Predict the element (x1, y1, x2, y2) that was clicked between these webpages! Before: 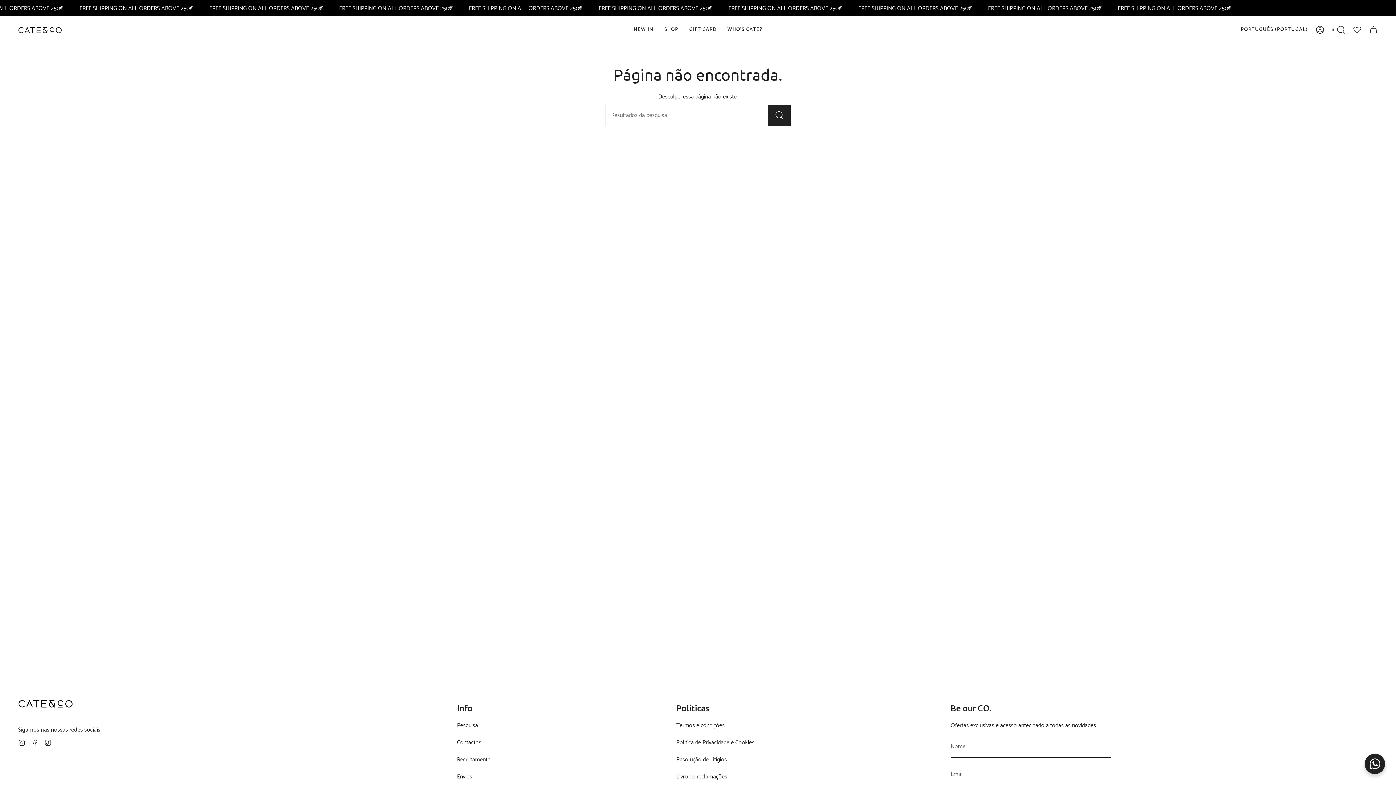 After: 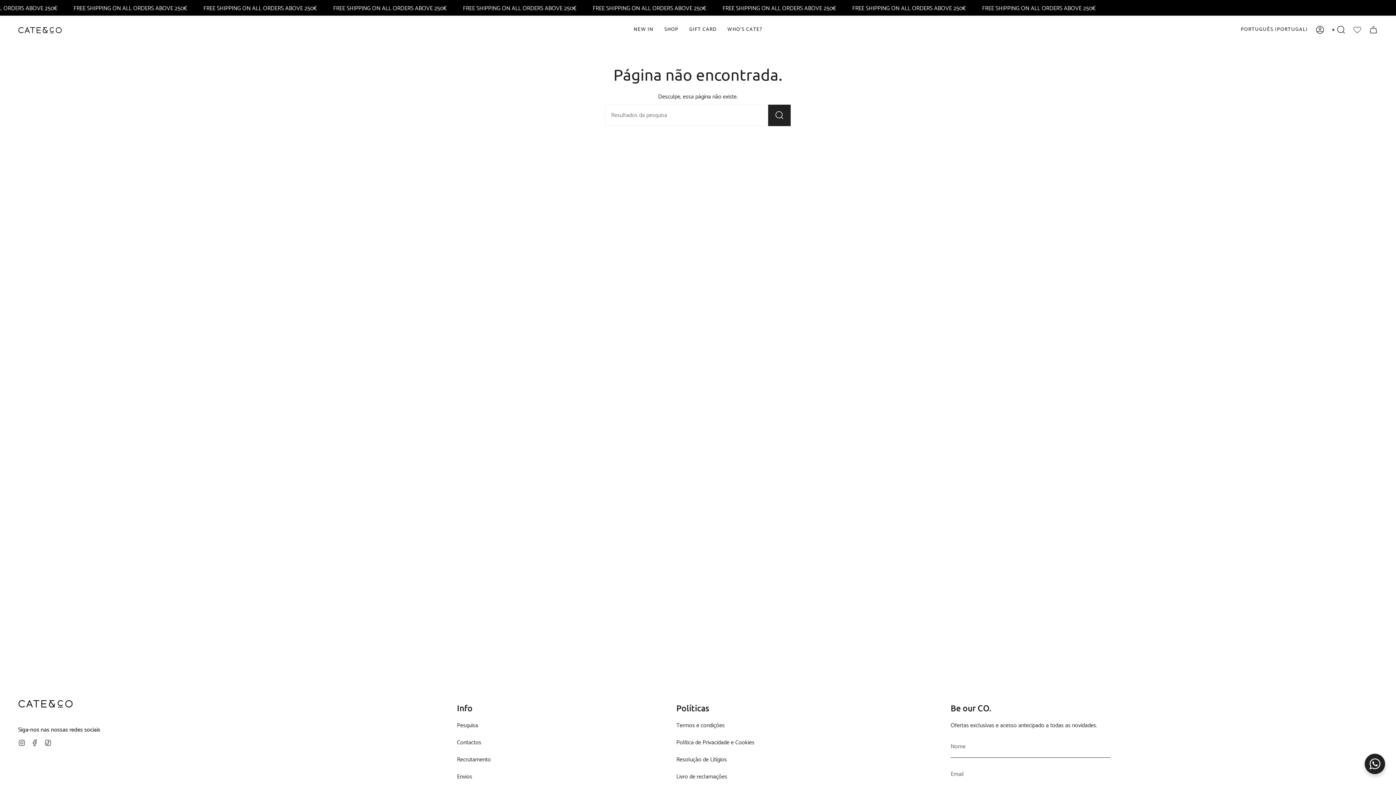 Action: bbox: (1349, 24, 1365, 35)